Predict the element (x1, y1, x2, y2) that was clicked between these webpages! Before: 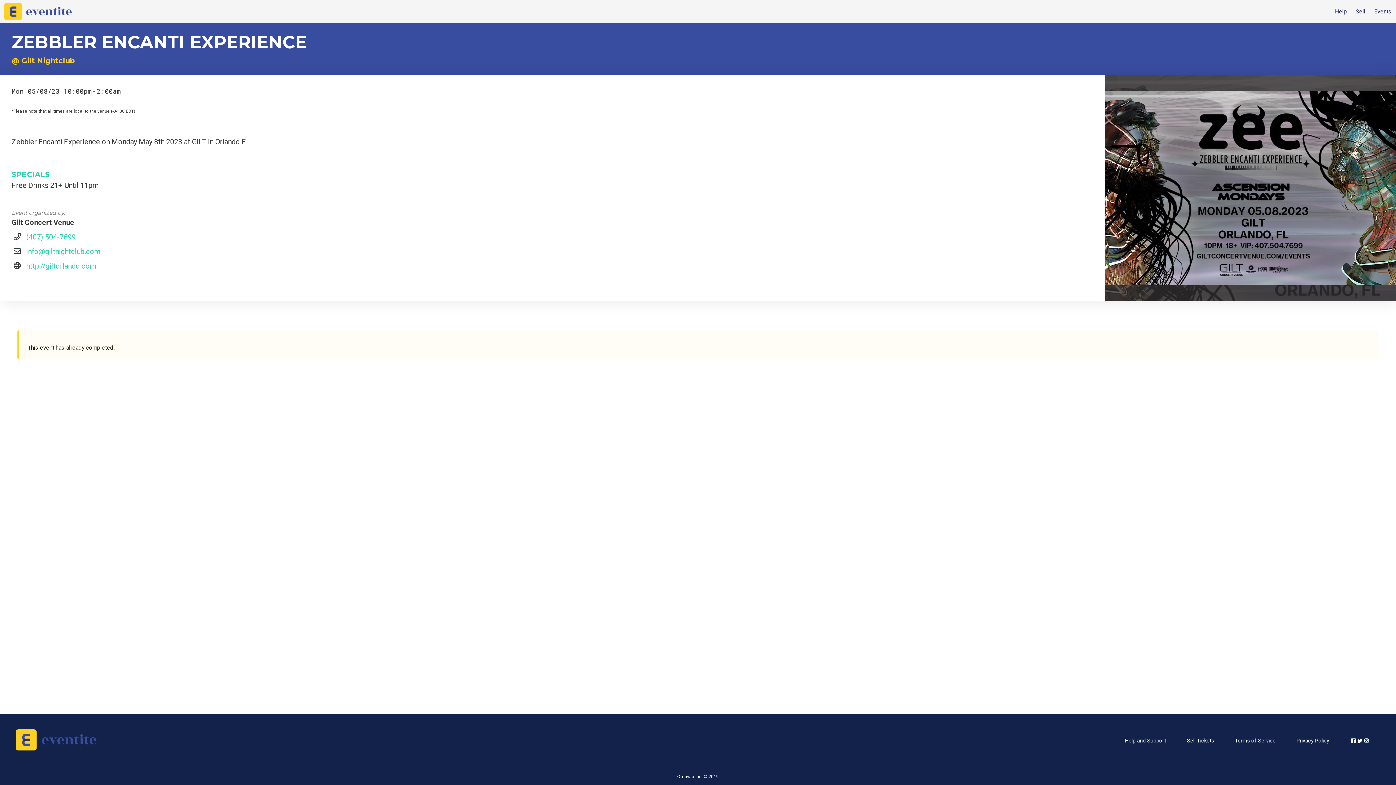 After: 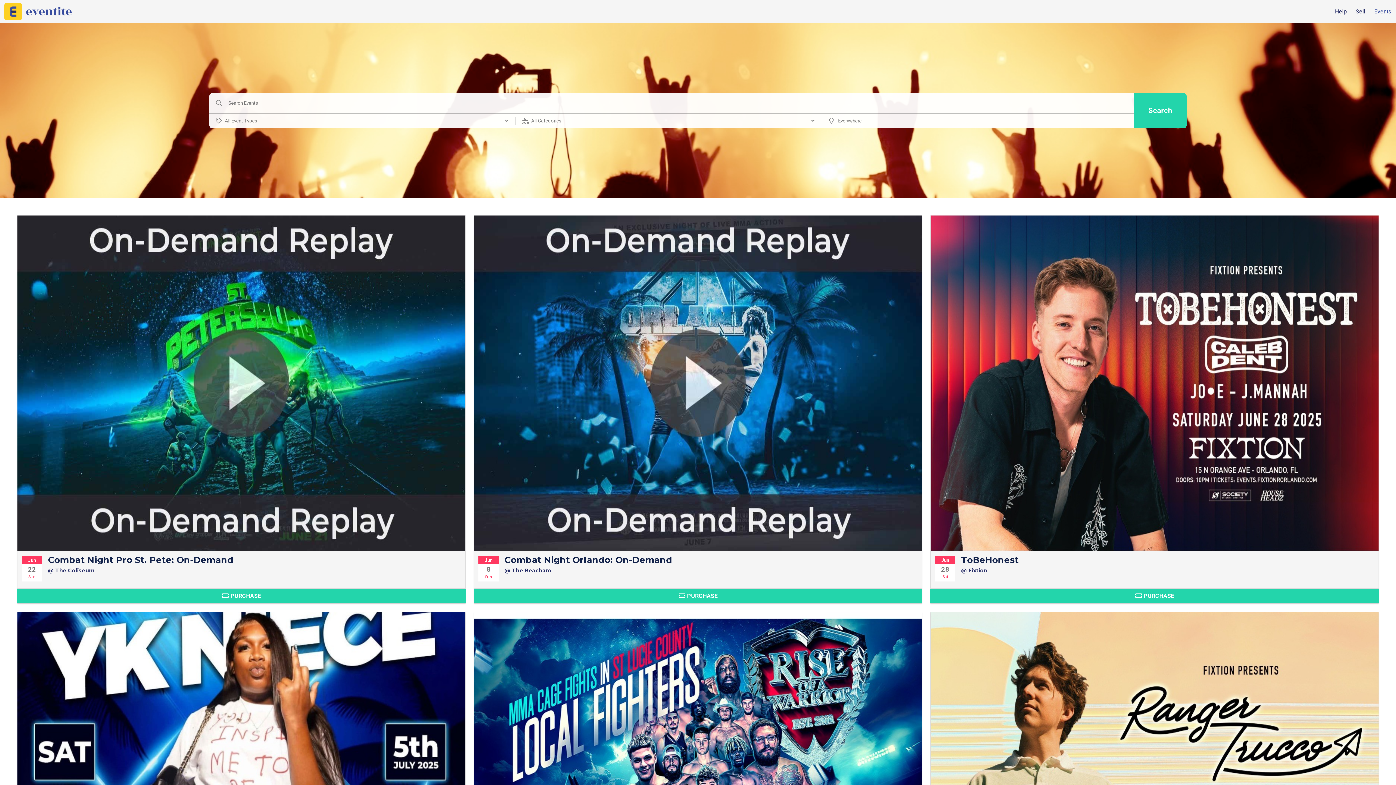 Action: label: Events bbox: (1374, 7, 1392, 15)